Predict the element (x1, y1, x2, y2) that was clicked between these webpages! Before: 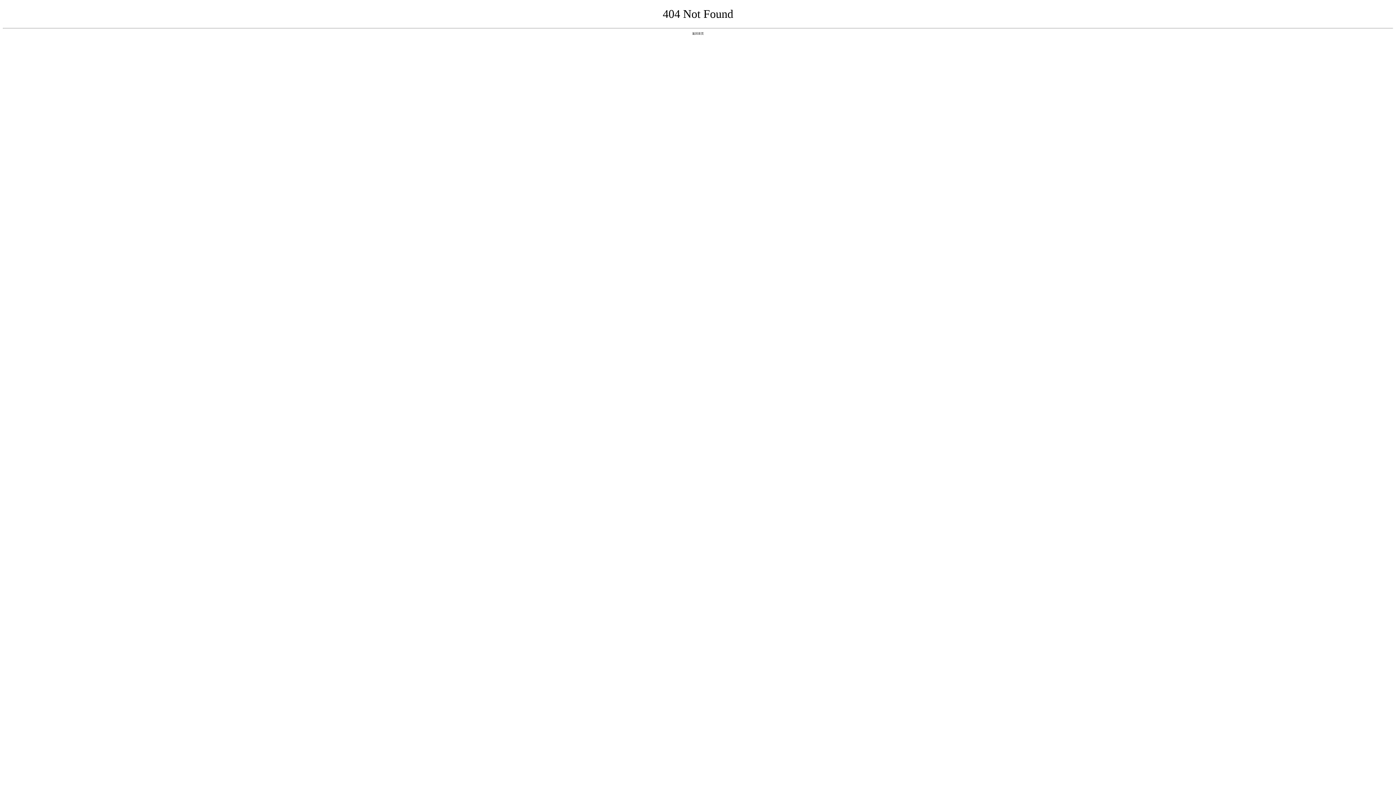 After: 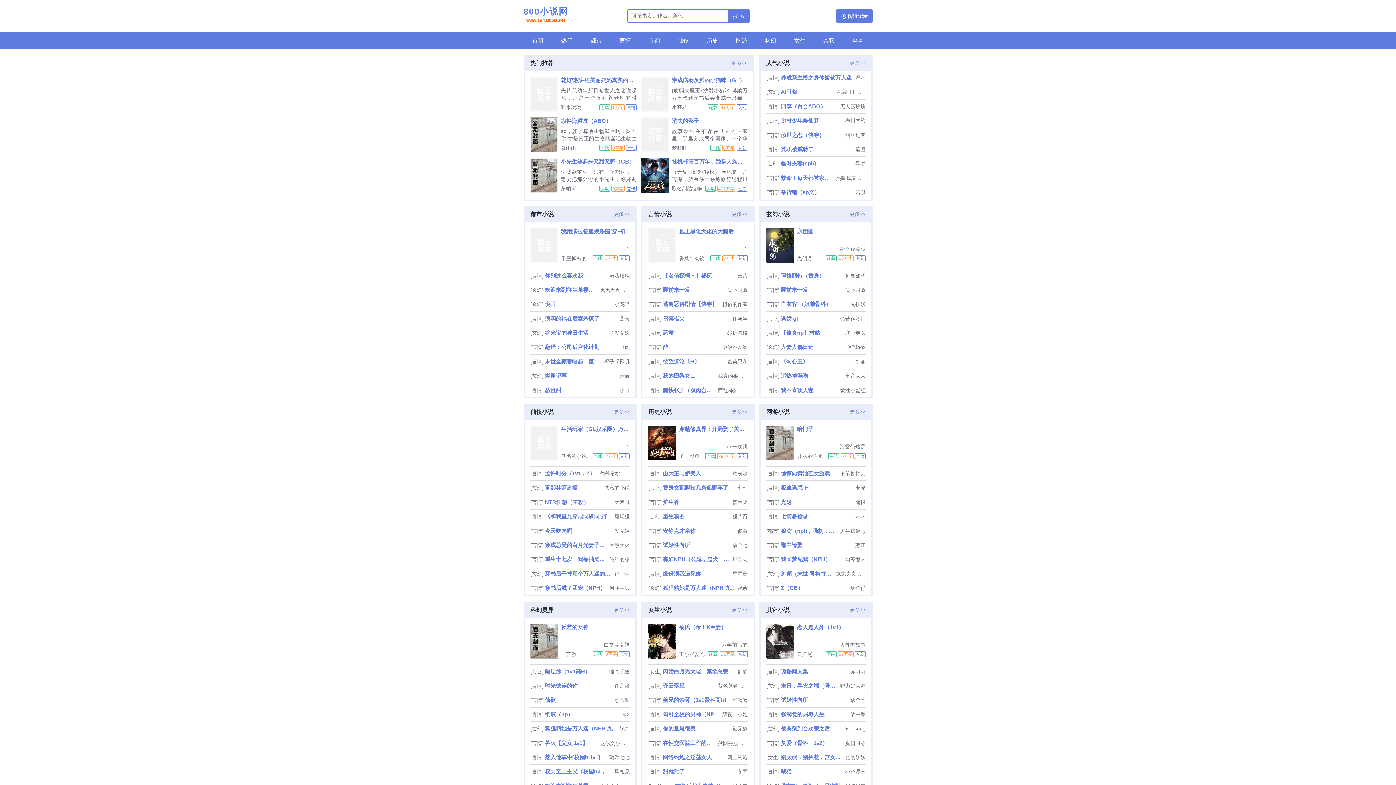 Action: bbox: (692, 31, 704, 35) label: 返回首页